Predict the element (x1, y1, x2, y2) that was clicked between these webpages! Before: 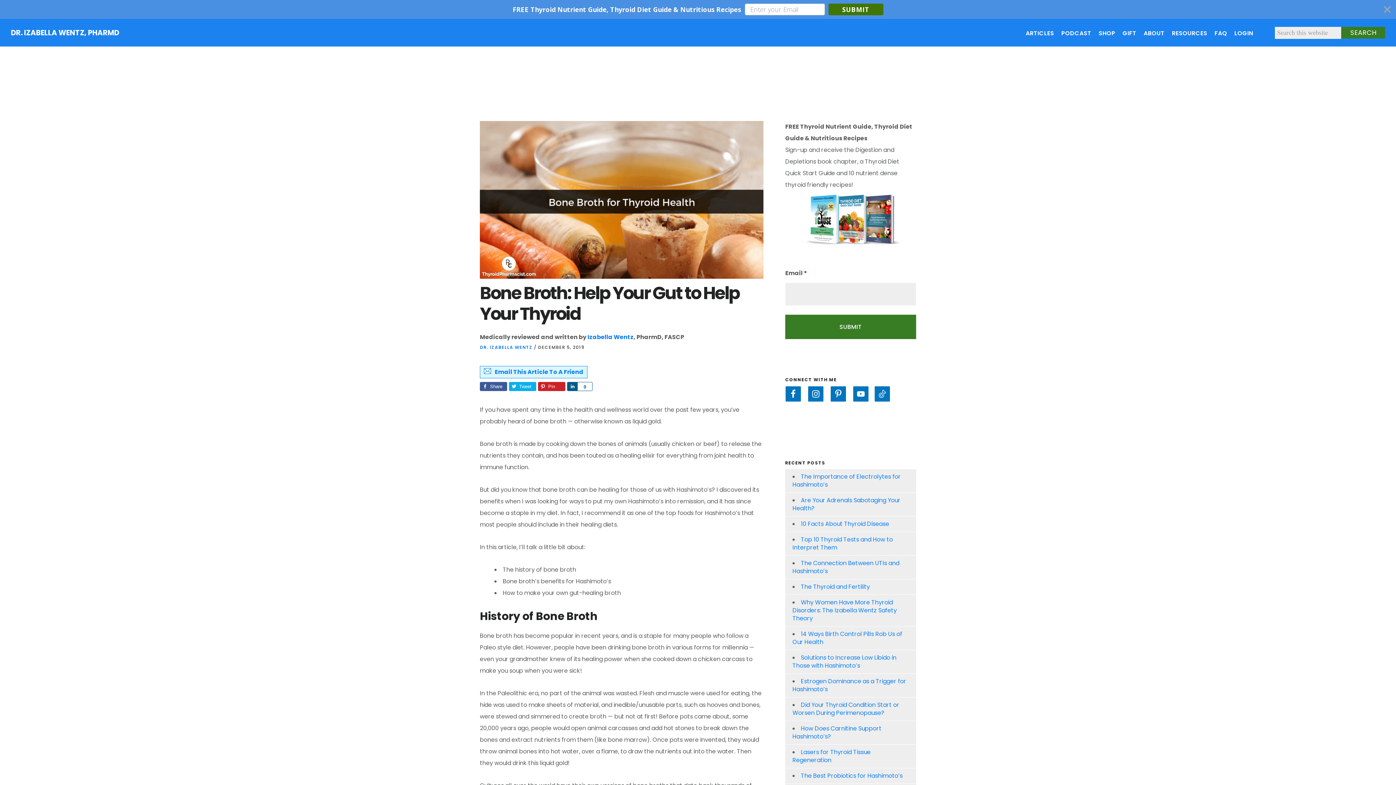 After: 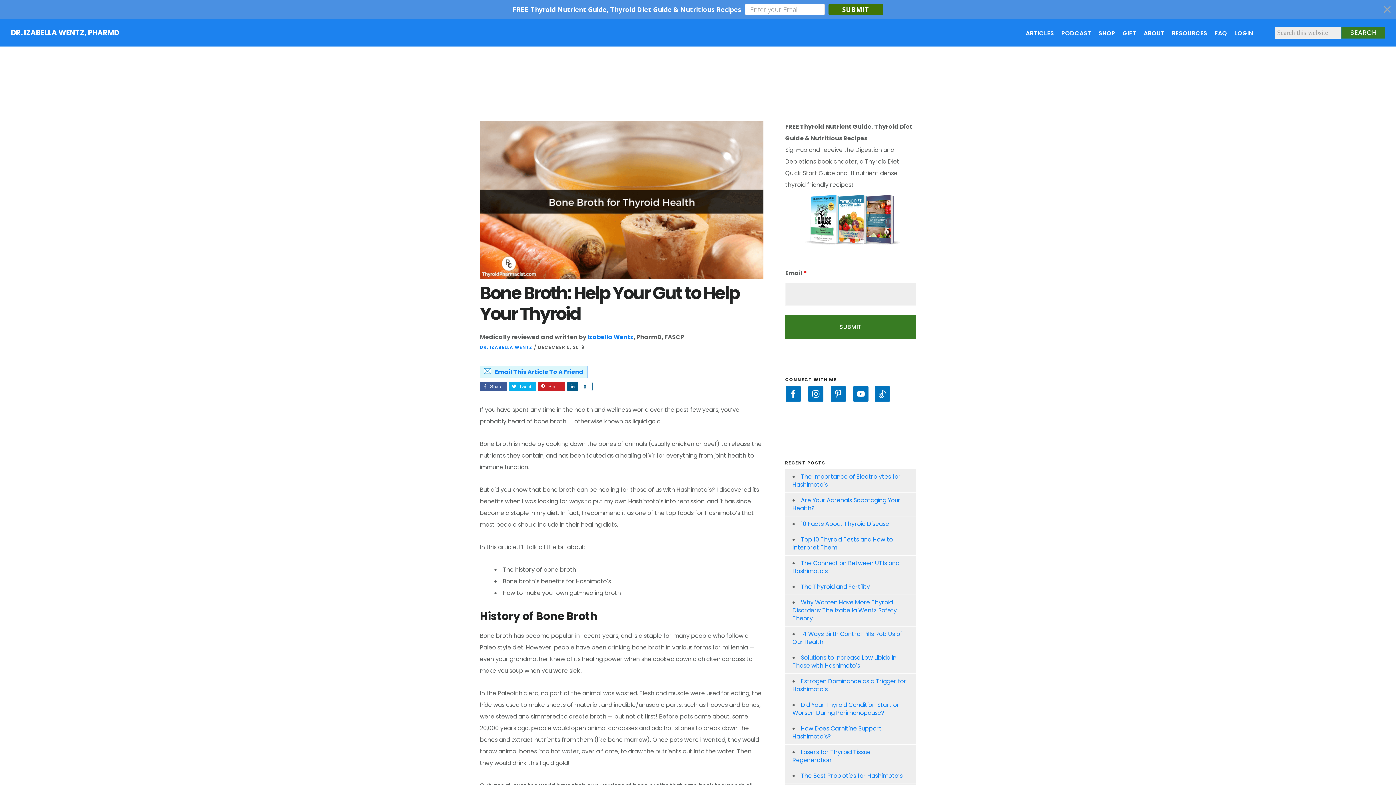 Action: label: Tweet bbox: (509, 363, 536, 372)